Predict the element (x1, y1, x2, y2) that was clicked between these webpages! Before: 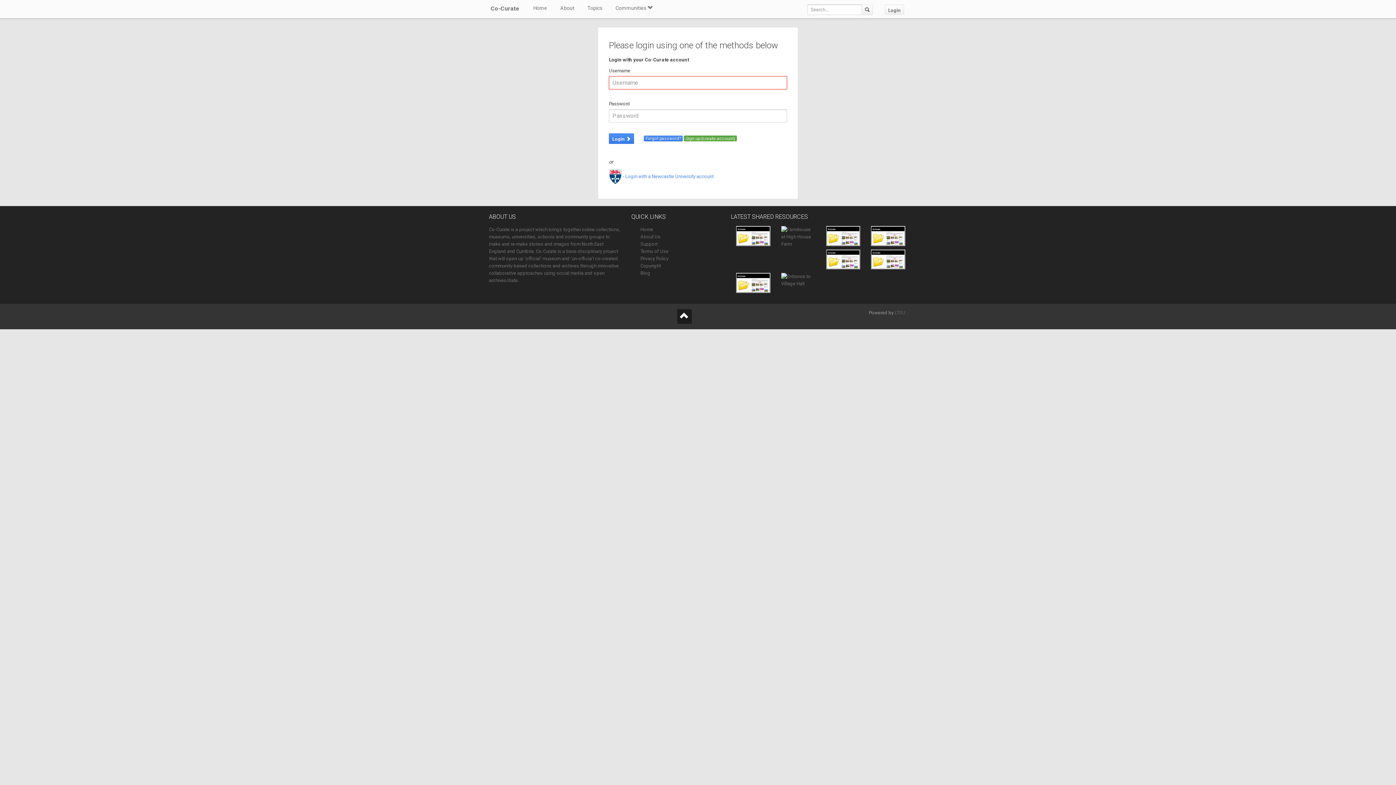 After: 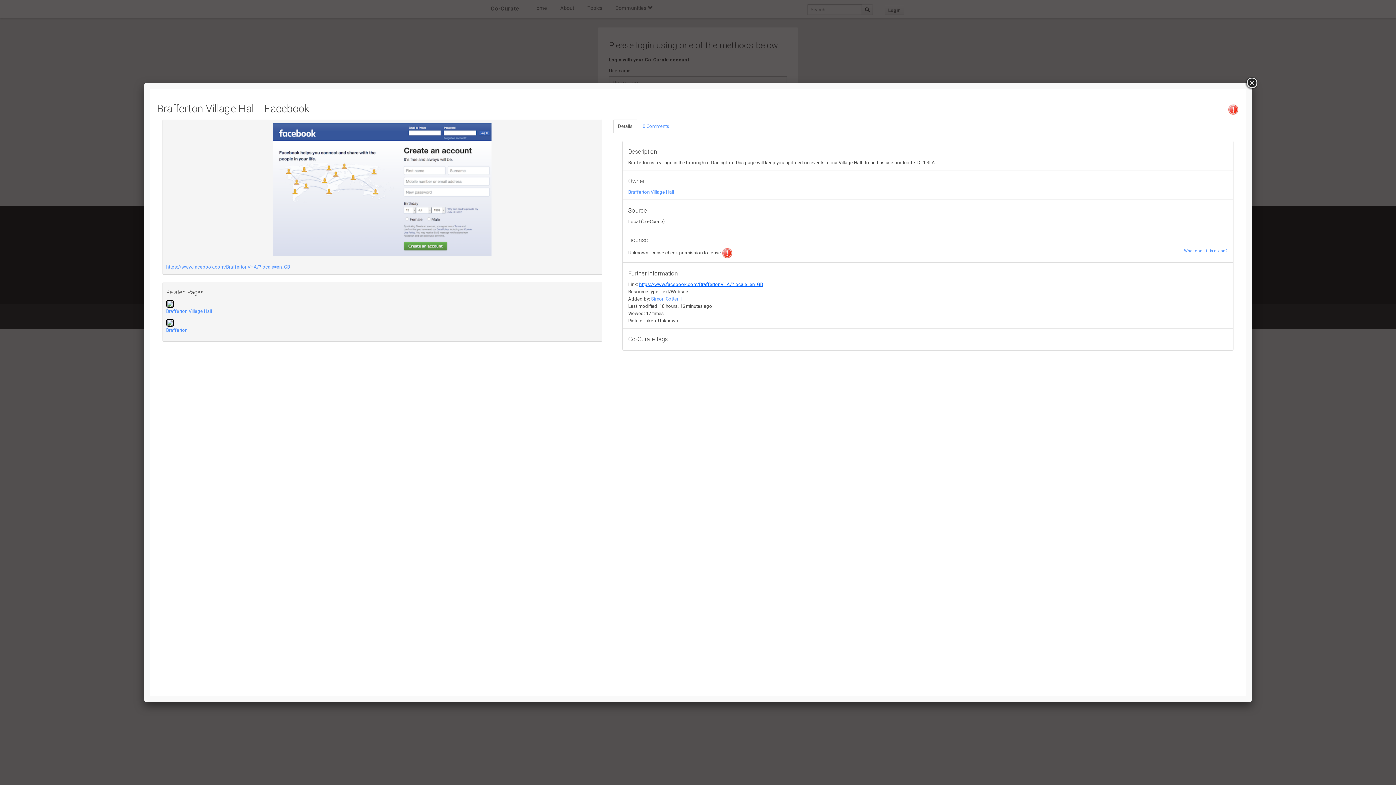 Action: bbox: (736, 280, 770, 285)